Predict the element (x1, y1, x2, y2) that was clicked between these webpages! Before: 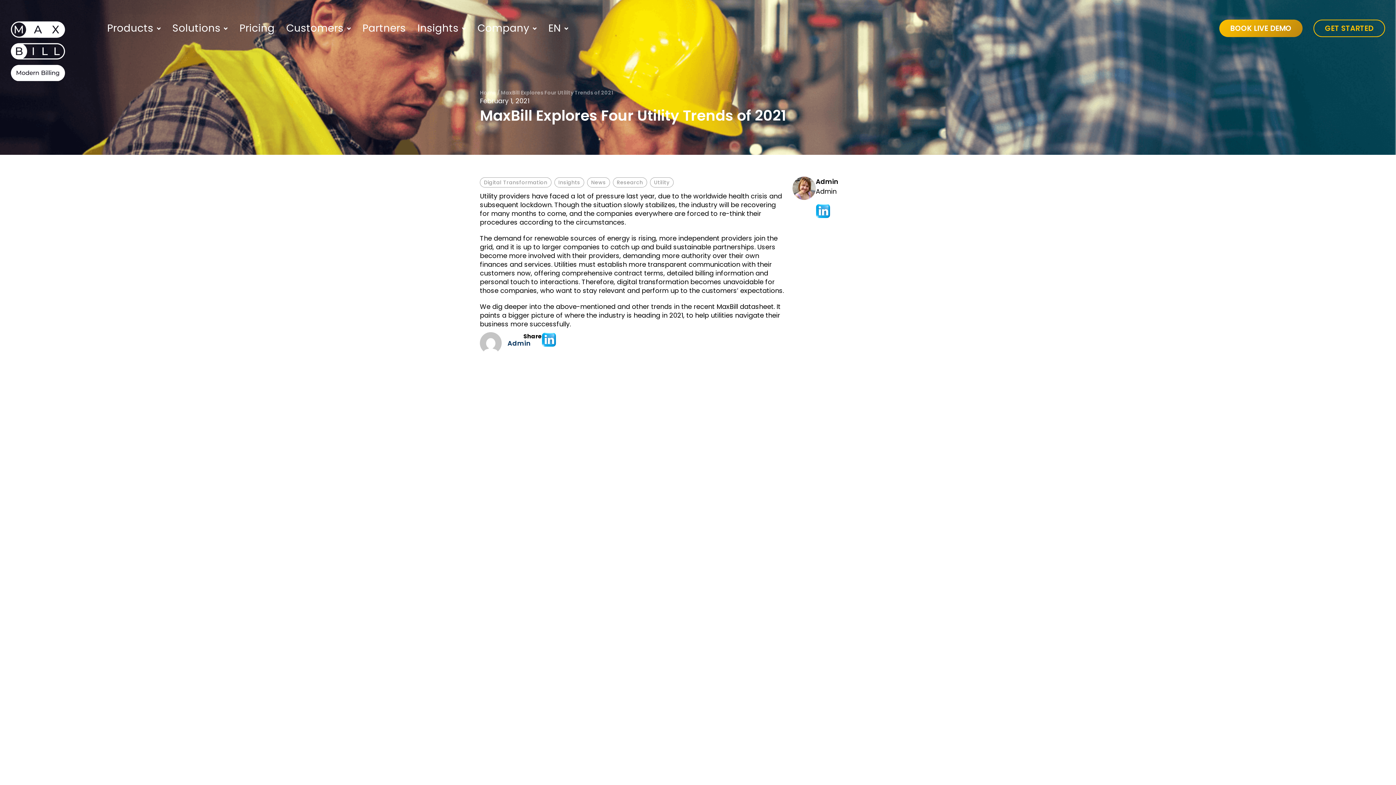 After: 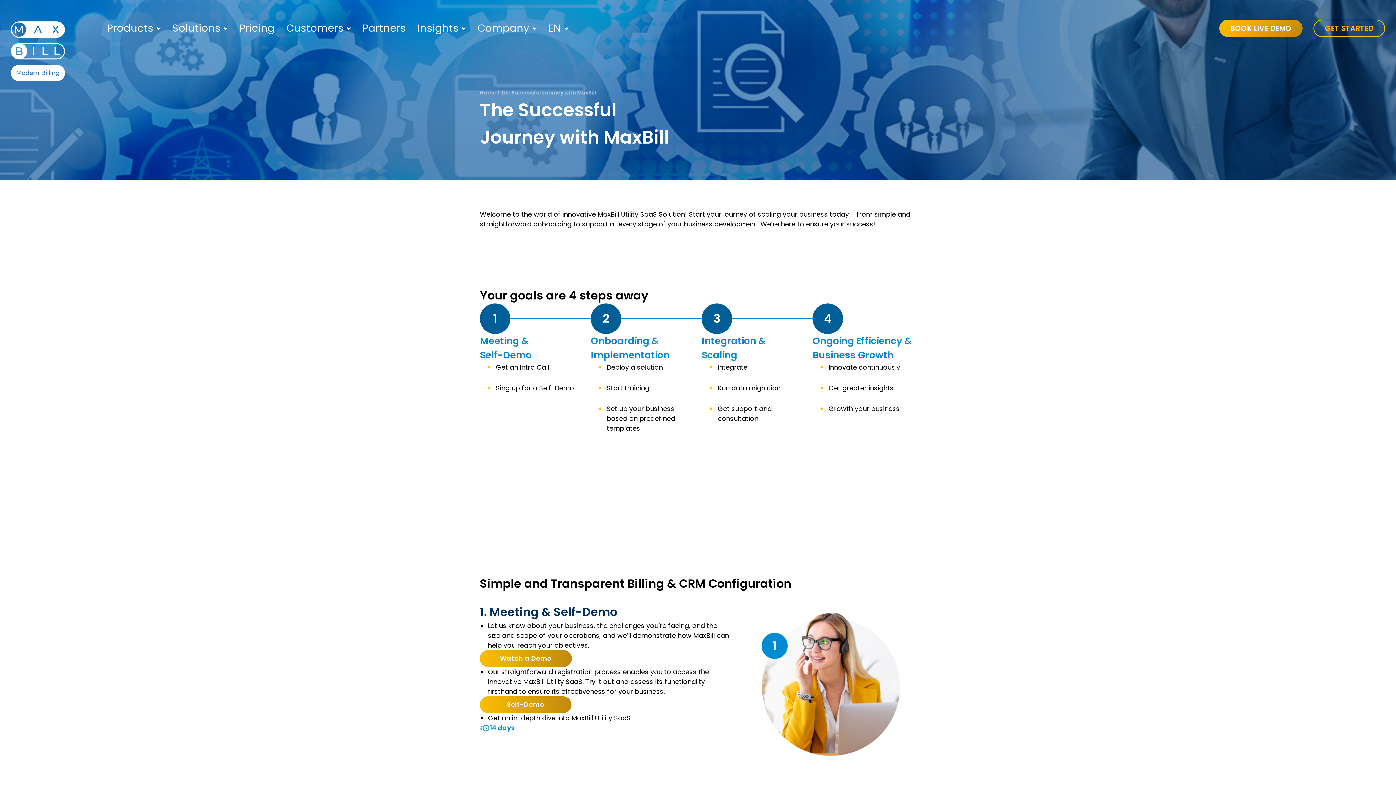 Action: bbox: (1313, 19, 1385, 36) label: GET STARTED